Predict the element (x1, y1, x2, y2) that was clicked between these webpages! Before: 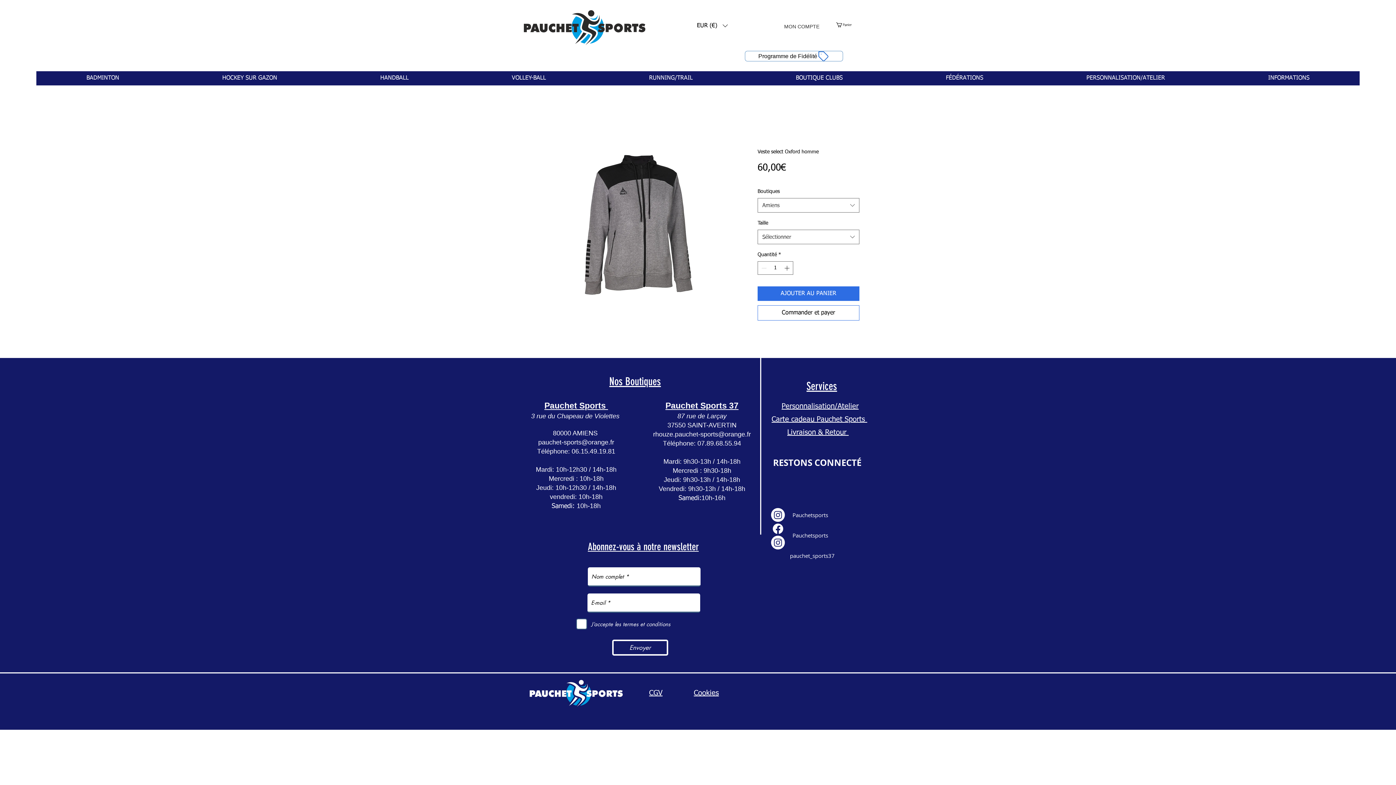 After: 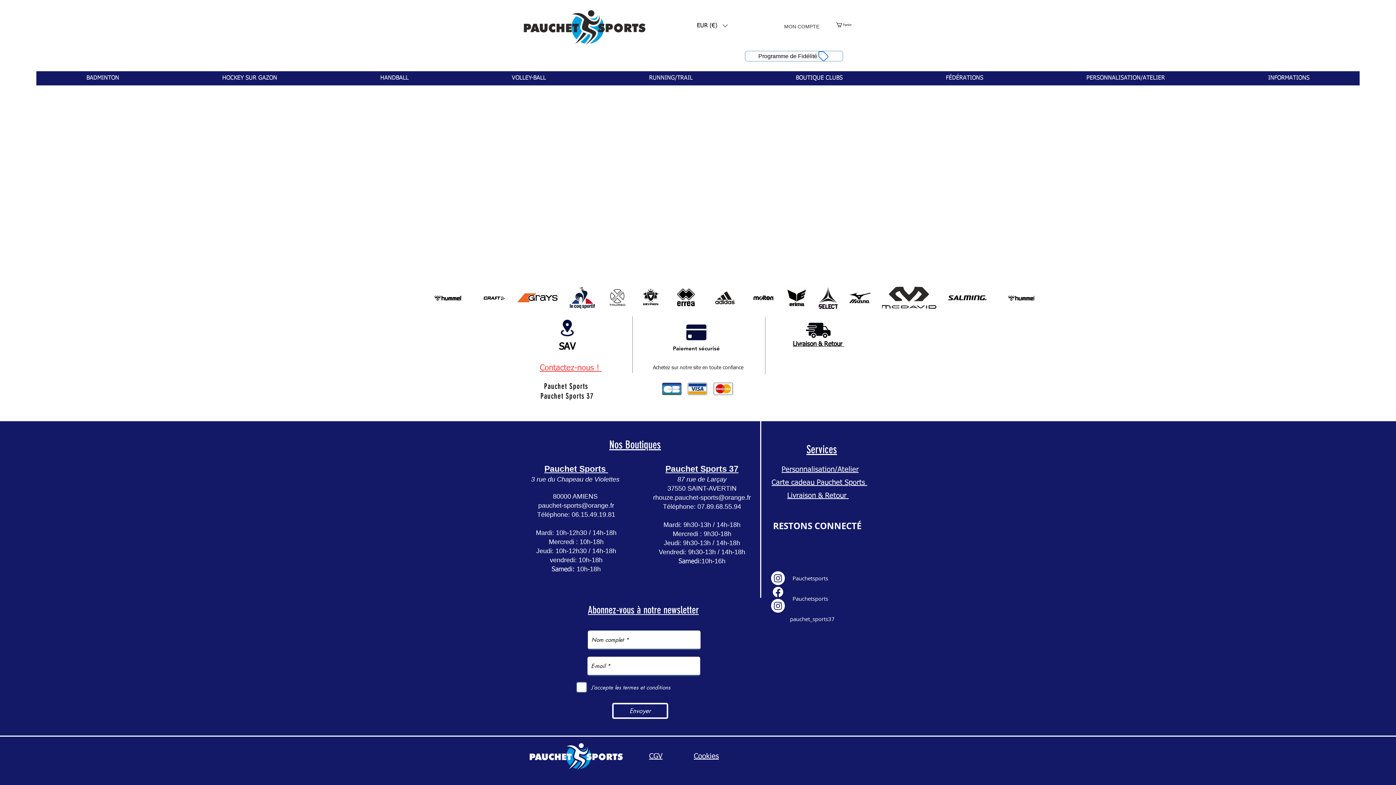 Action: bbox: (524, 10, 645, 45)